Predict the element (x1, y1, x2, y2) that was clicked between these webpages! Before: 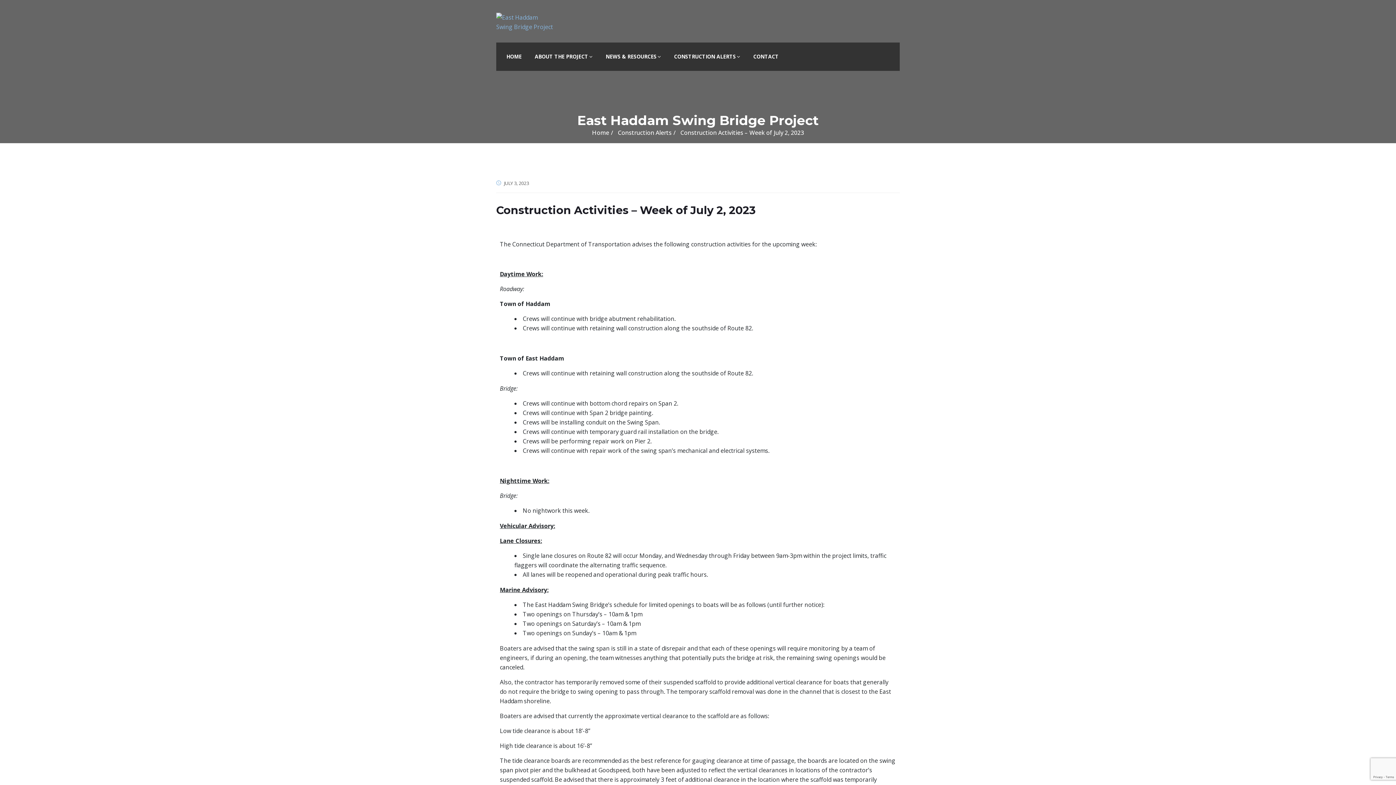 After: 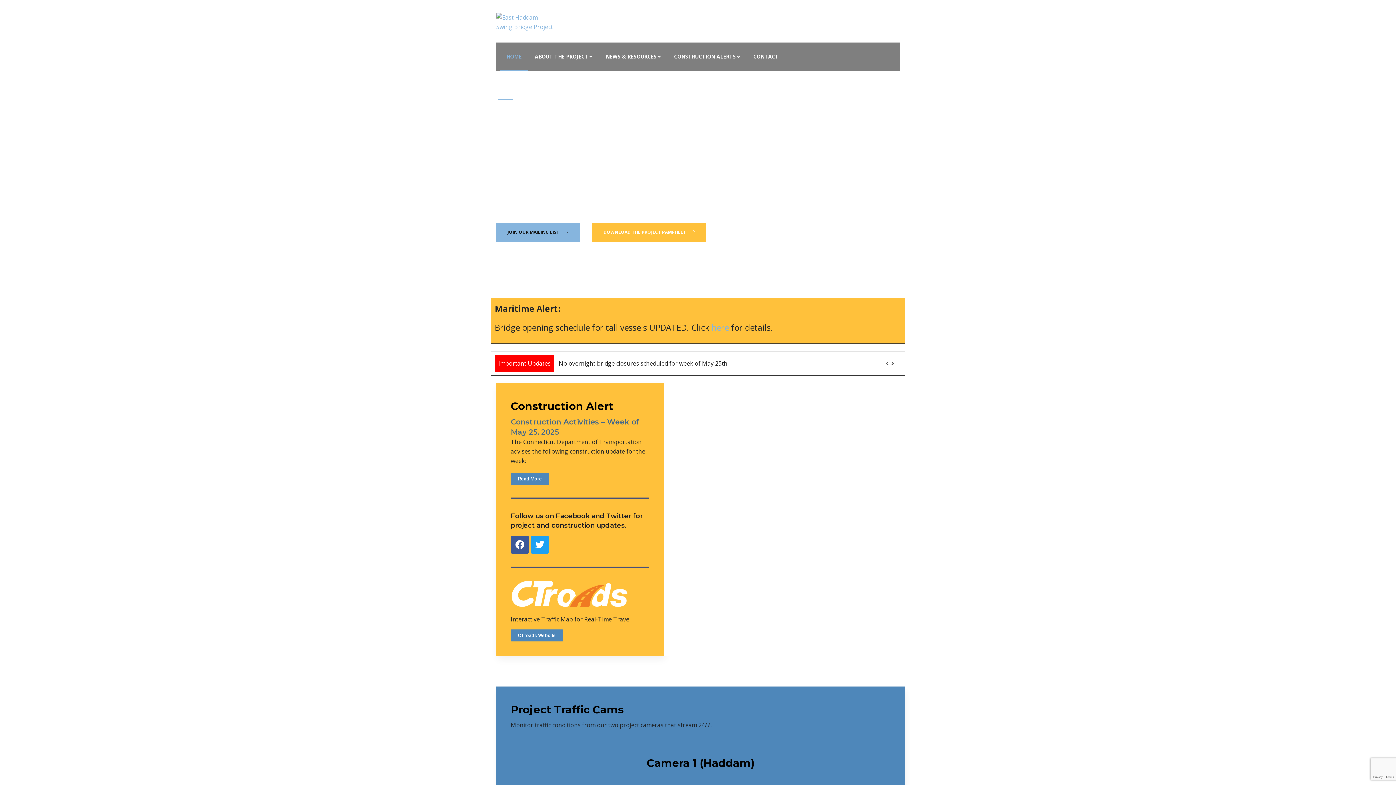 Action: bbox: (496, 17, 554, 25)